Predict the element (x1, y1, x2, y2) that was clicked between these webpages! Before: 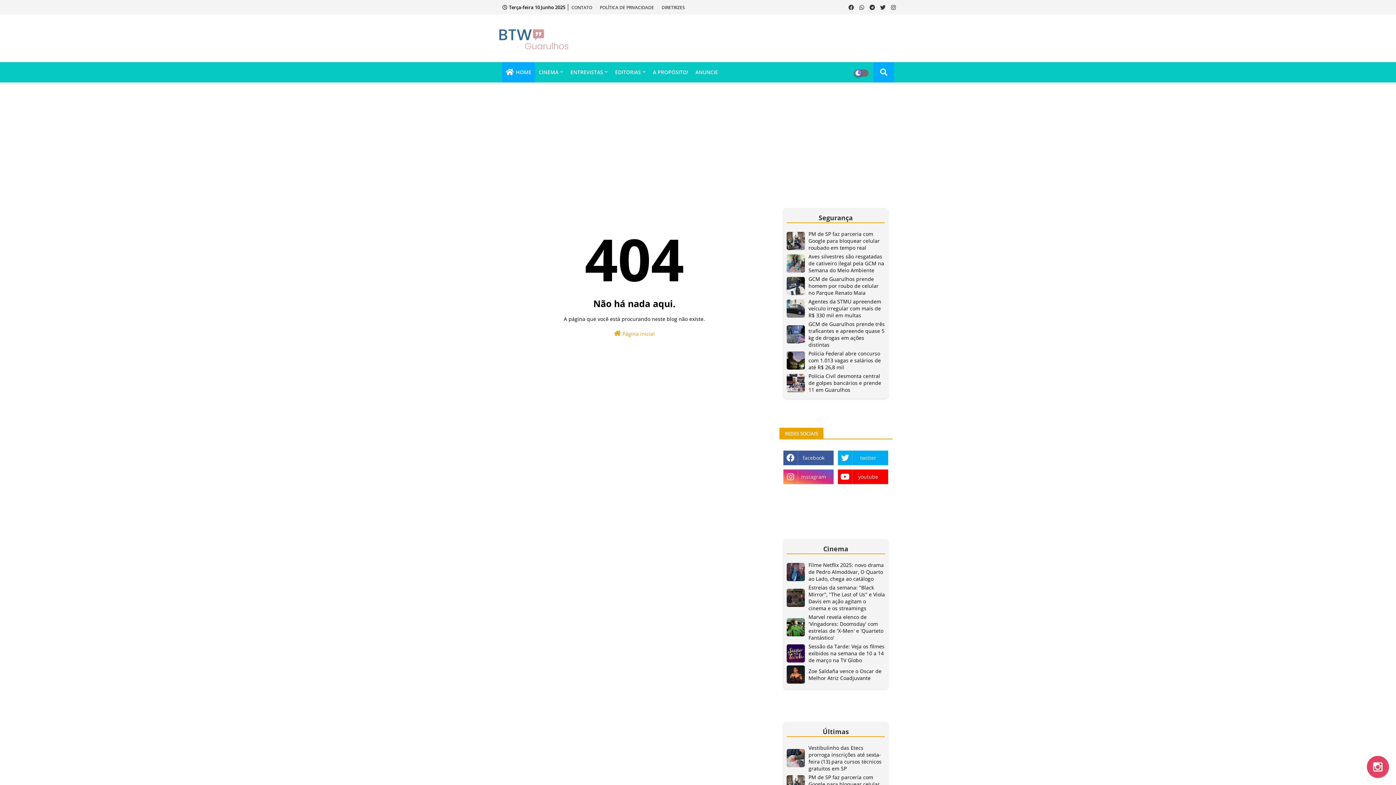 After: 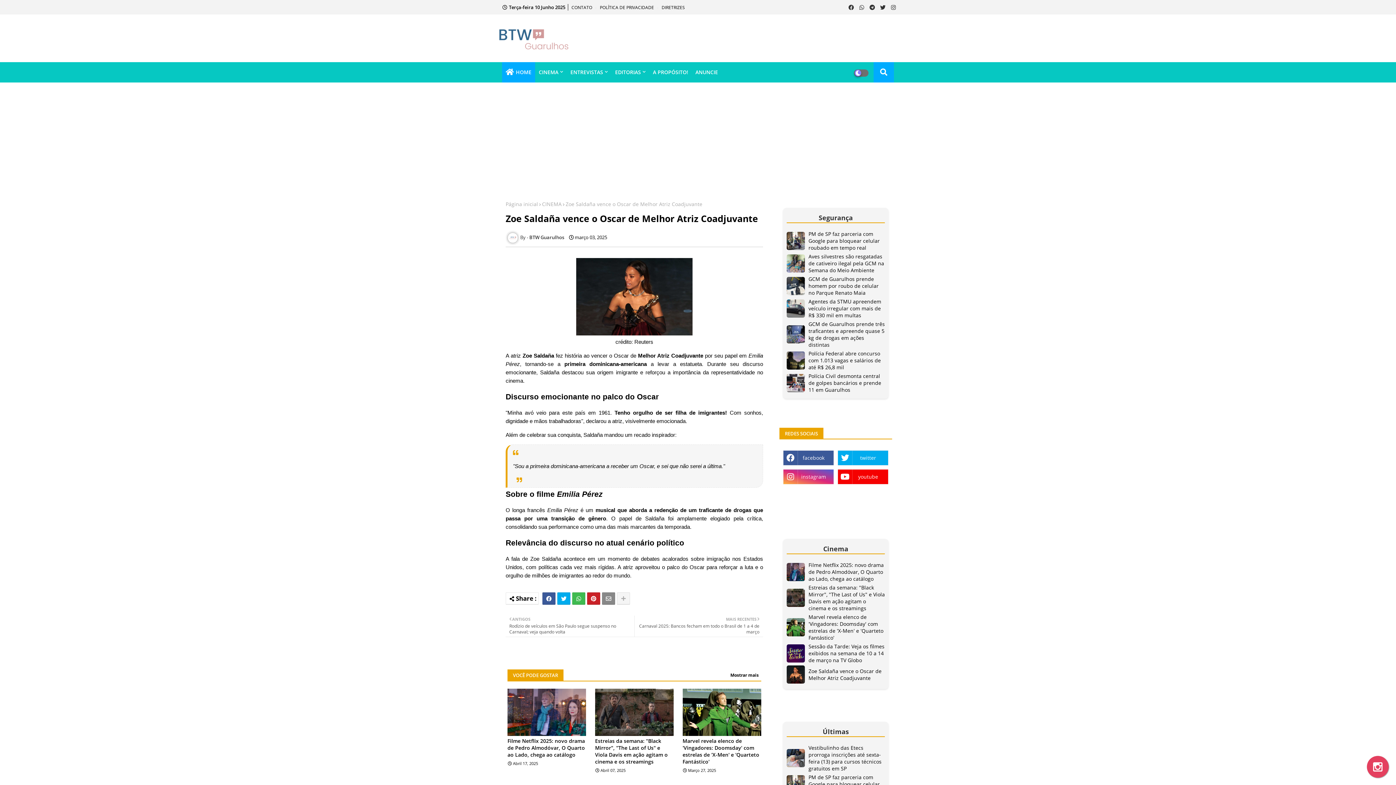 Action: label: Zoe Saldaña vence o Oscar de Melhor Atriz Coadjuvante bbox: (808, 668, 885, 681)